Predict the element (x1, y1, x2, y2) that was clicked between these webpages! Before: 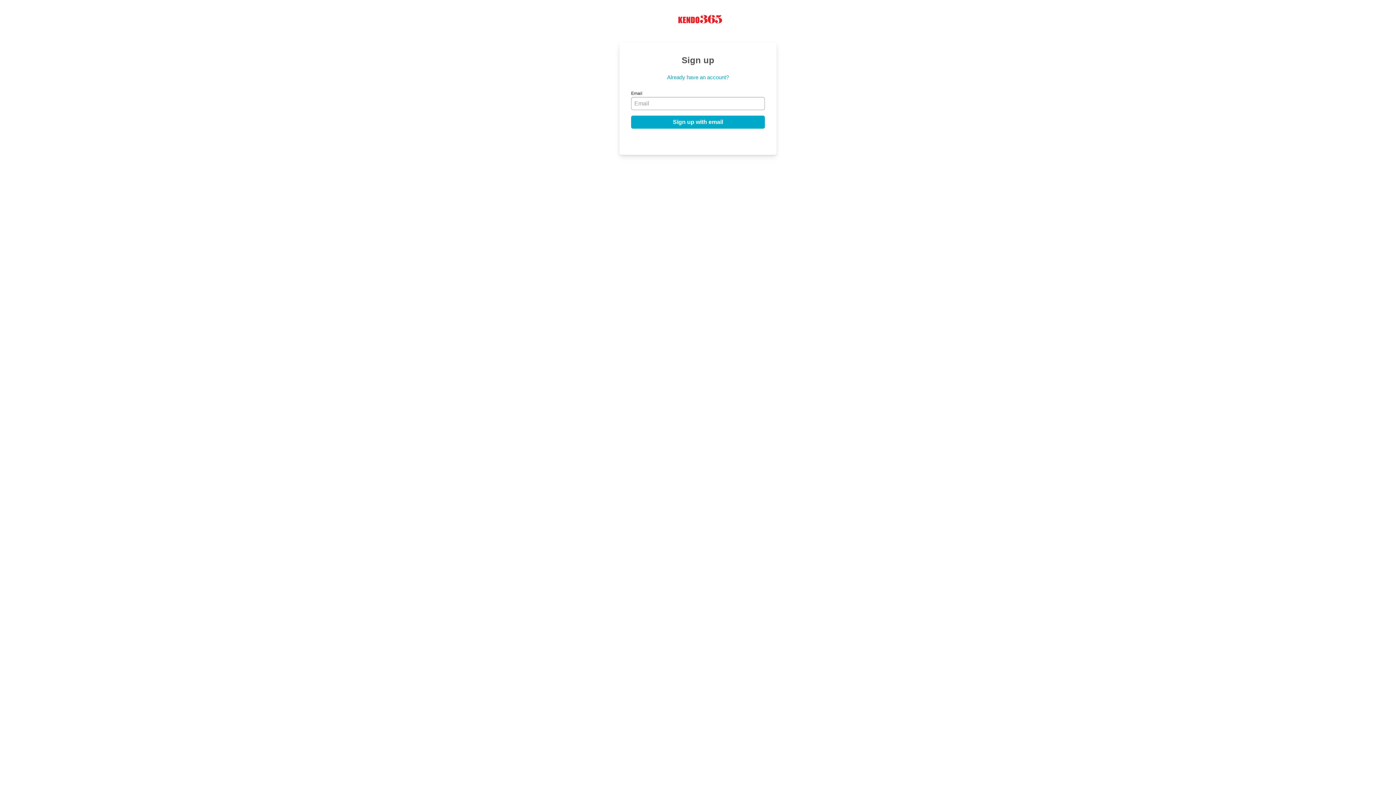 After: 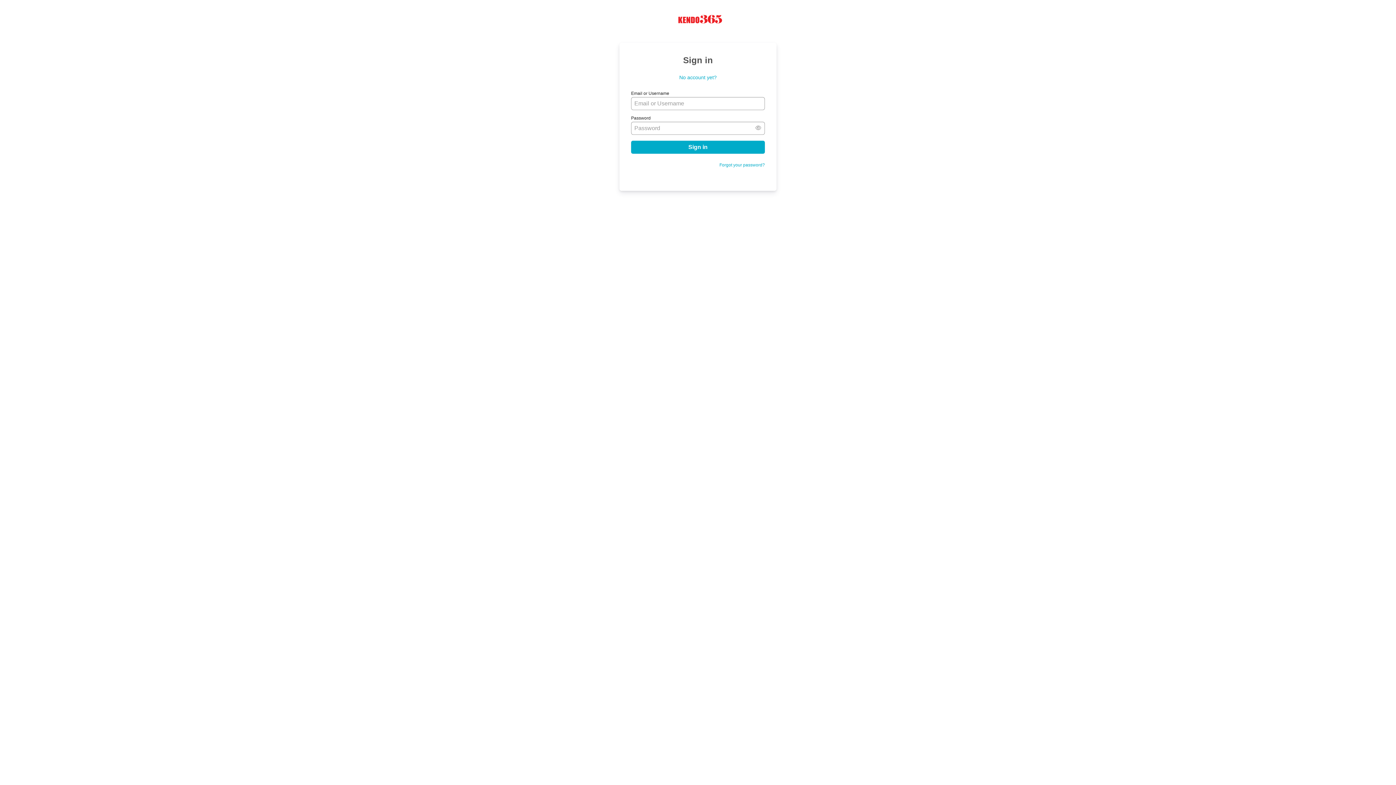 Action: bbox: (667, 74, 729, 80) label: Already have an account?